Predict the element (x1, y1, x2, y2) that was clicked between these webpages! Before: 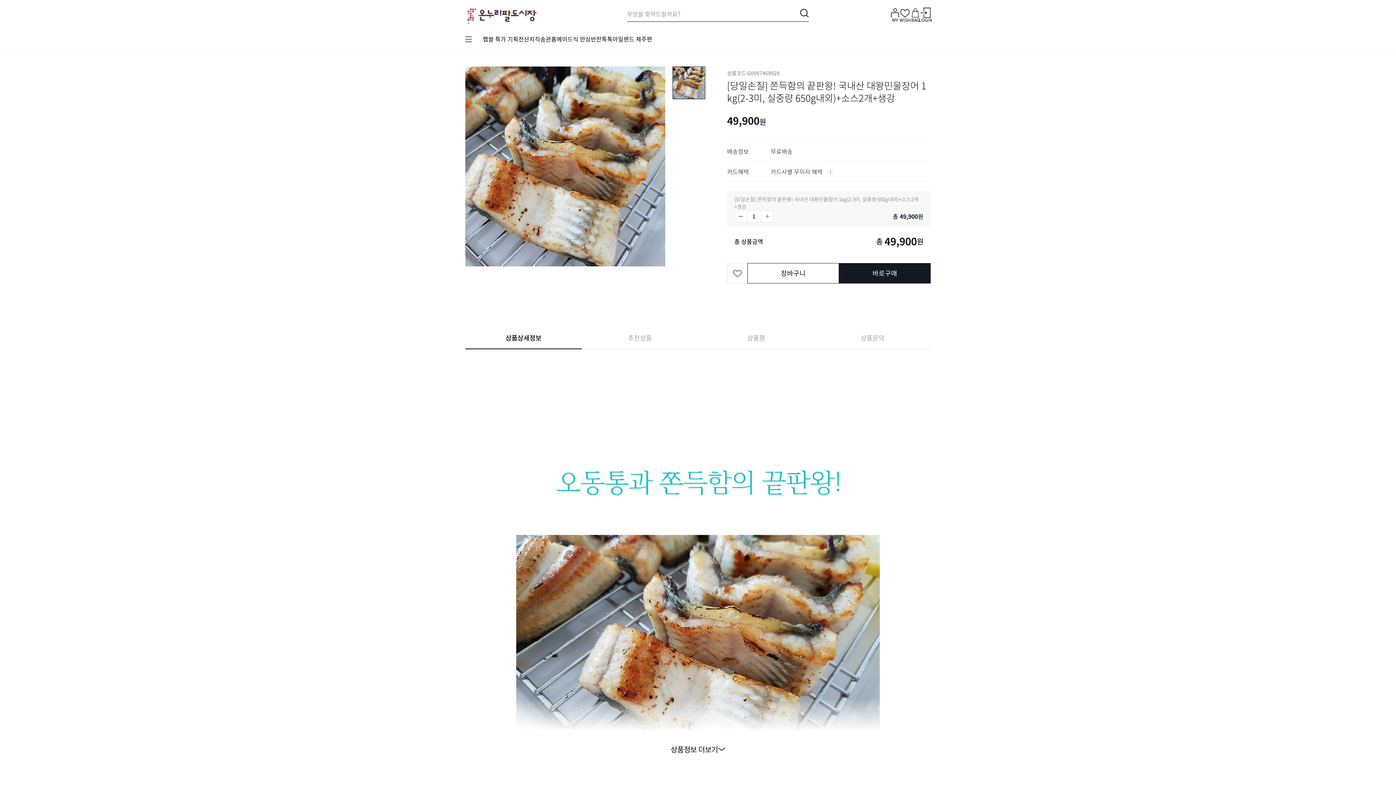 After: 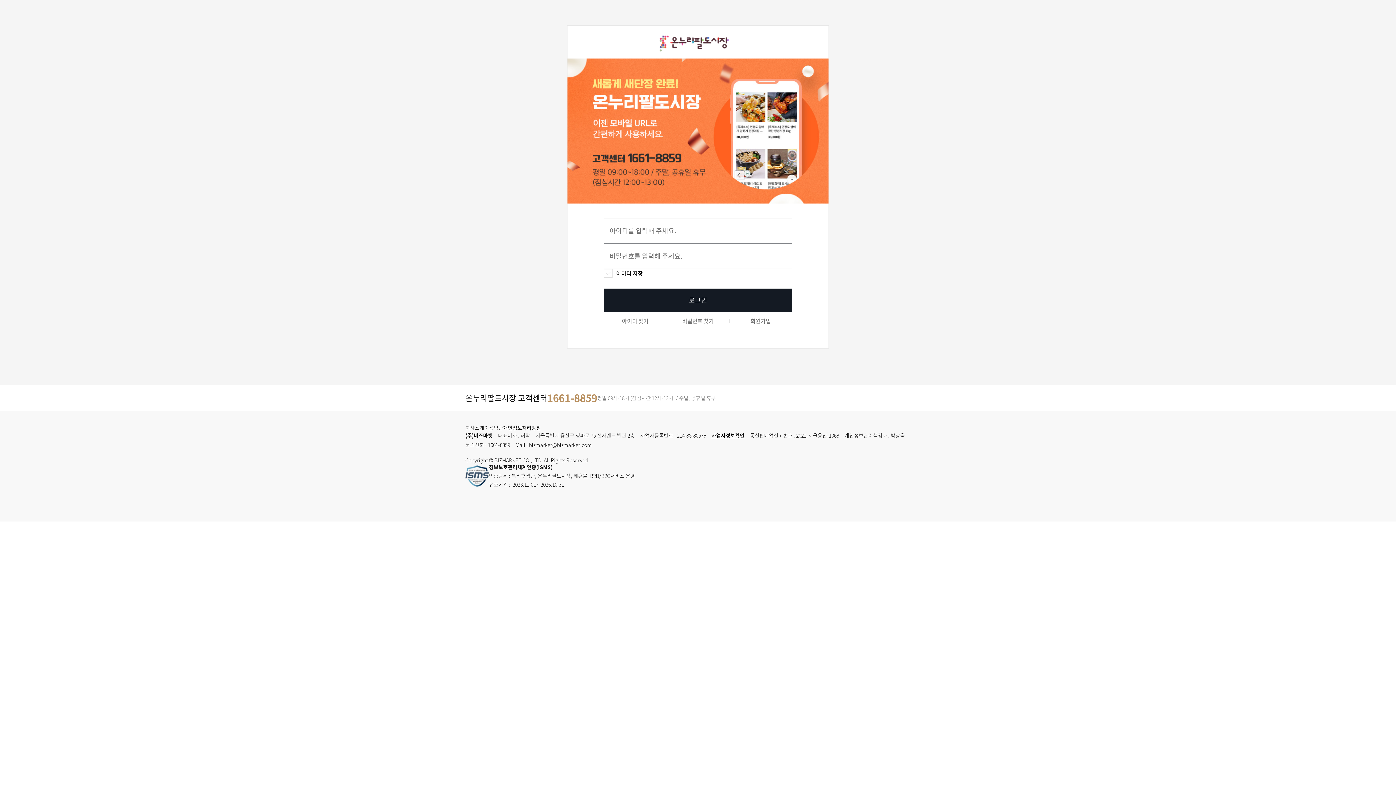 Action: bbox: (839, 263, 930, 283) label: 바로구매